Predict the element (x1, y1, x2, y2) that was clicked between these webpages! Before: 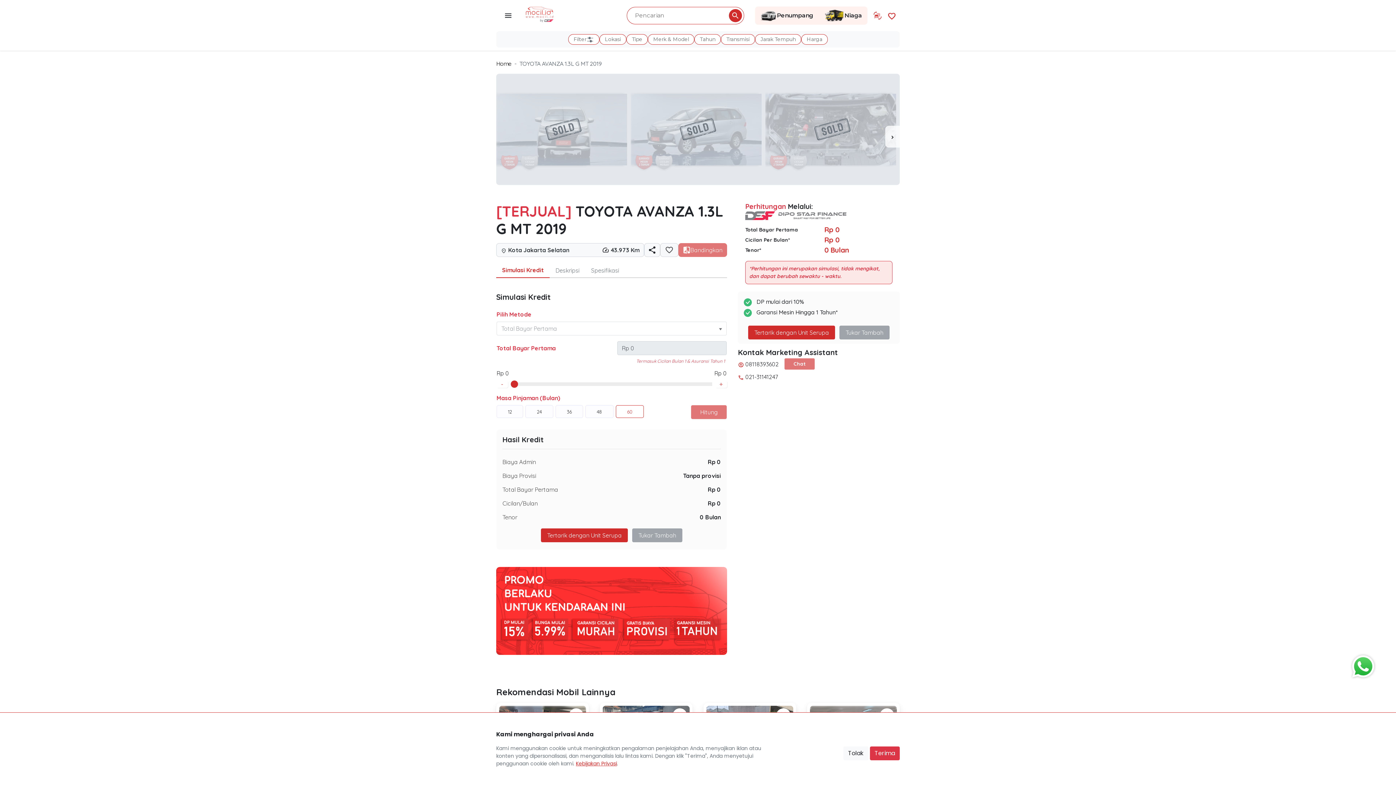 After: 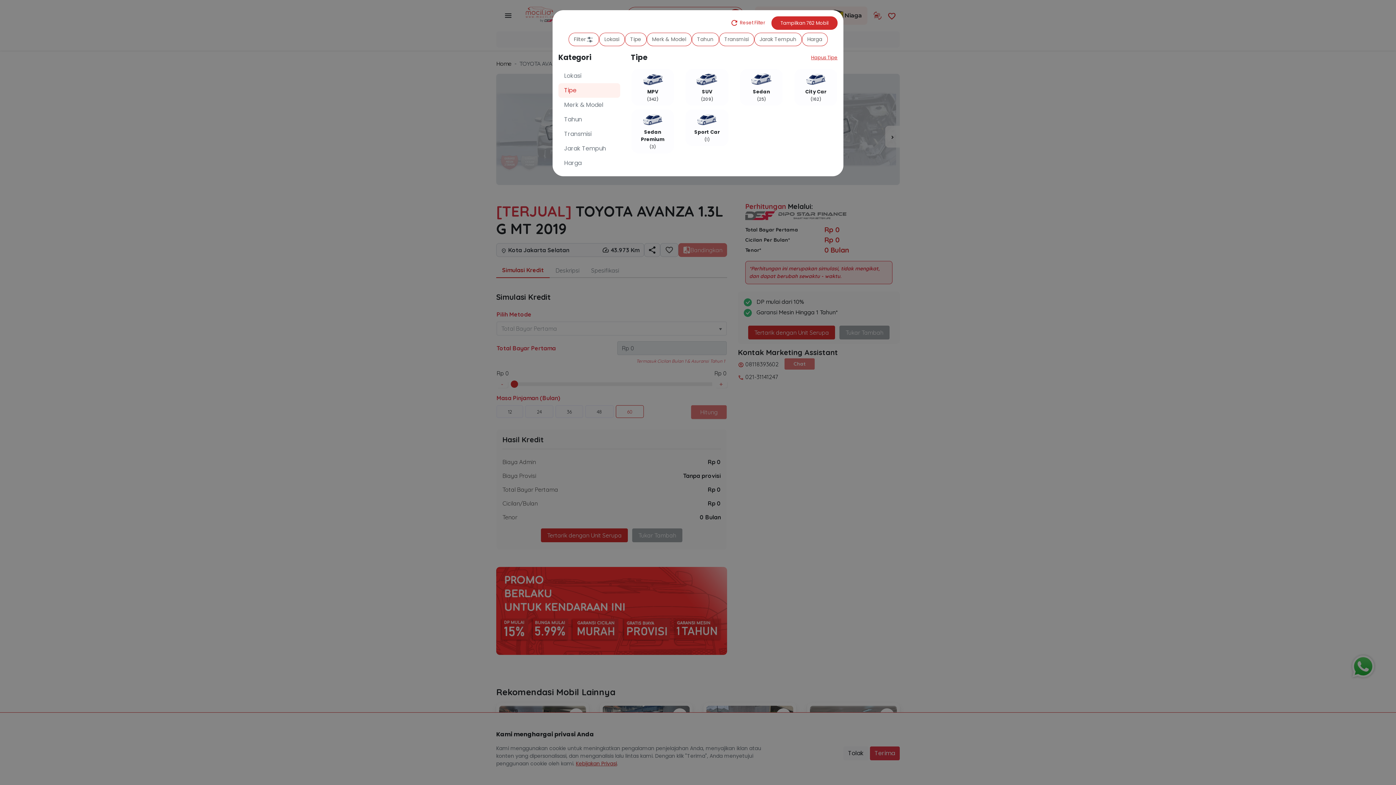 Action: bbox: (626, 34, 648, 44) label: Tipe